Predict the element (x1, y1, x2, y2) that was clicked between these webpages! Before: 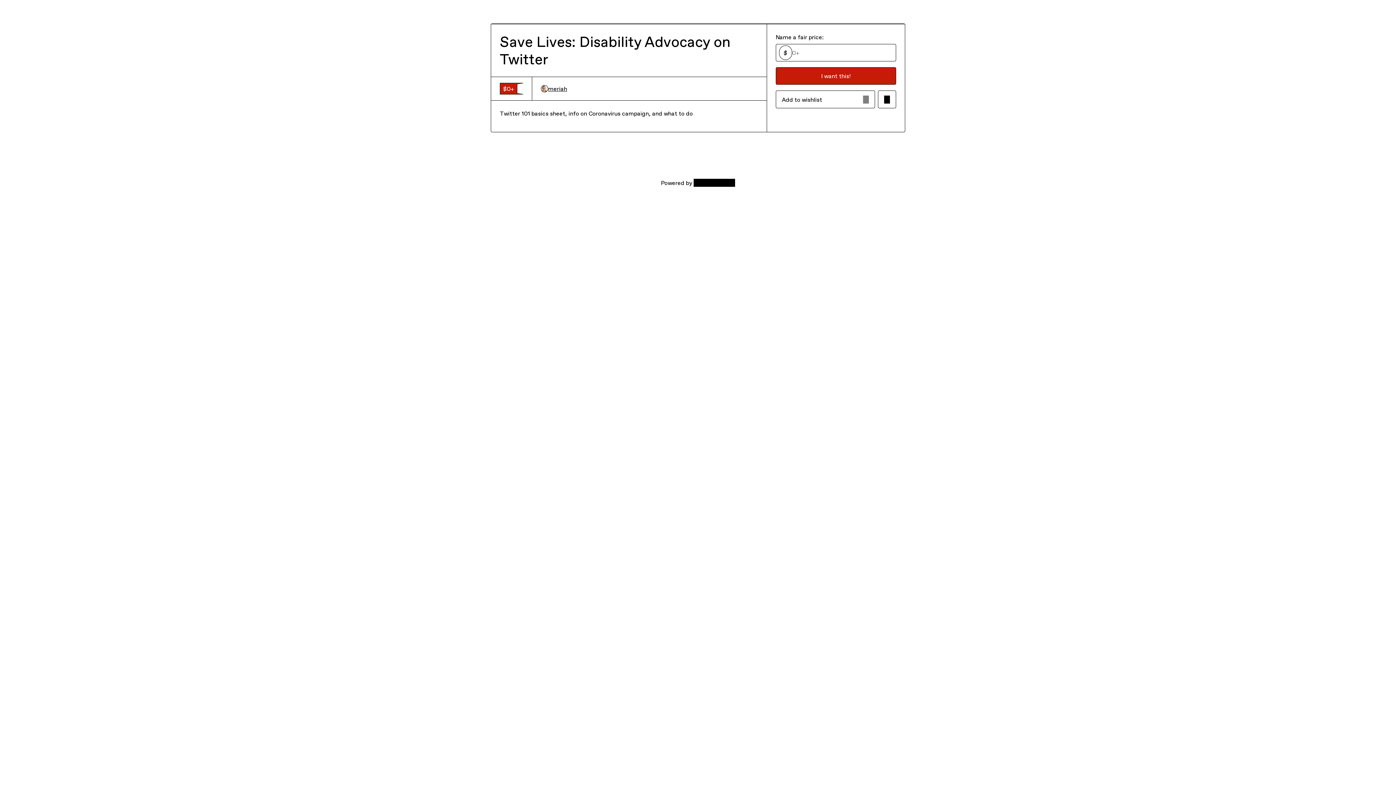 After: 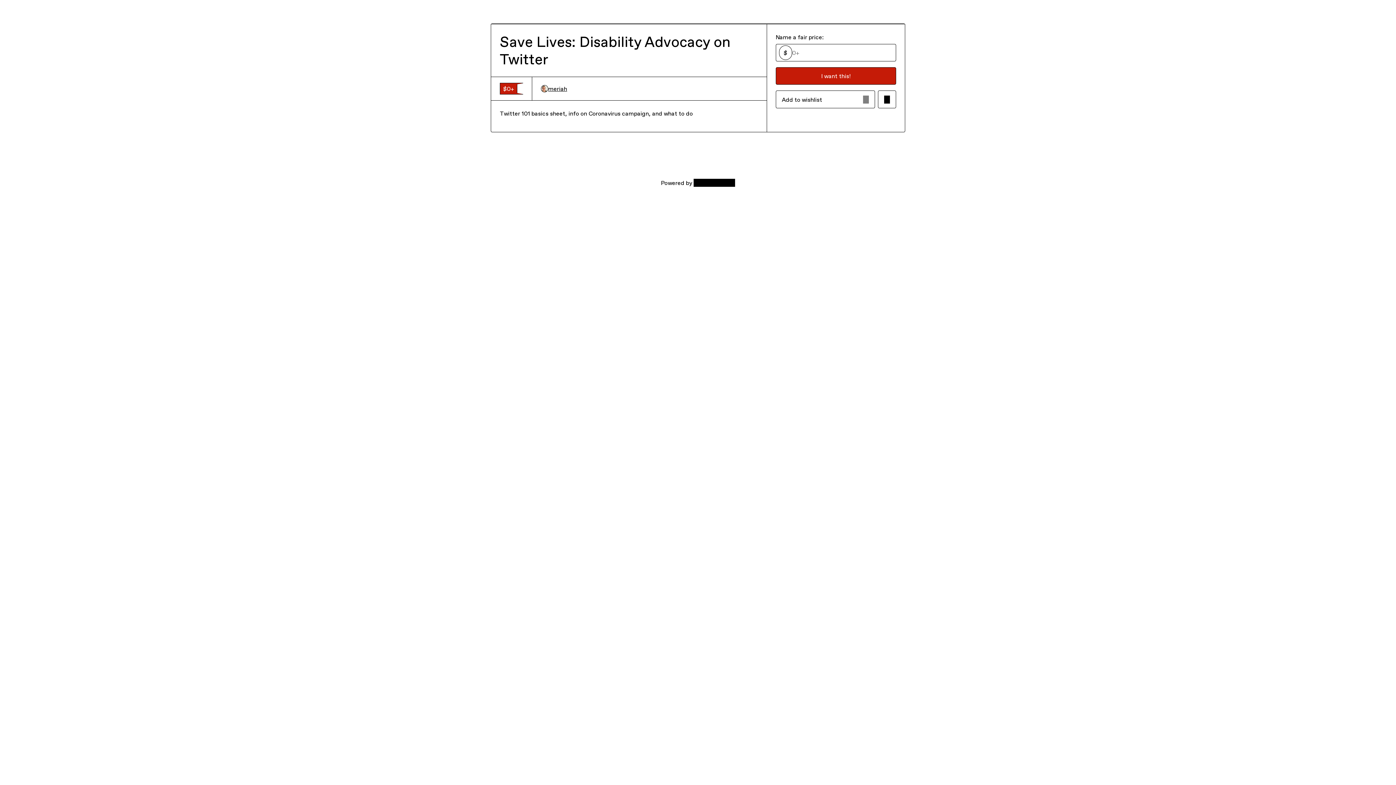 Action: bbox: (541, 84, 567, 92) label: meriah